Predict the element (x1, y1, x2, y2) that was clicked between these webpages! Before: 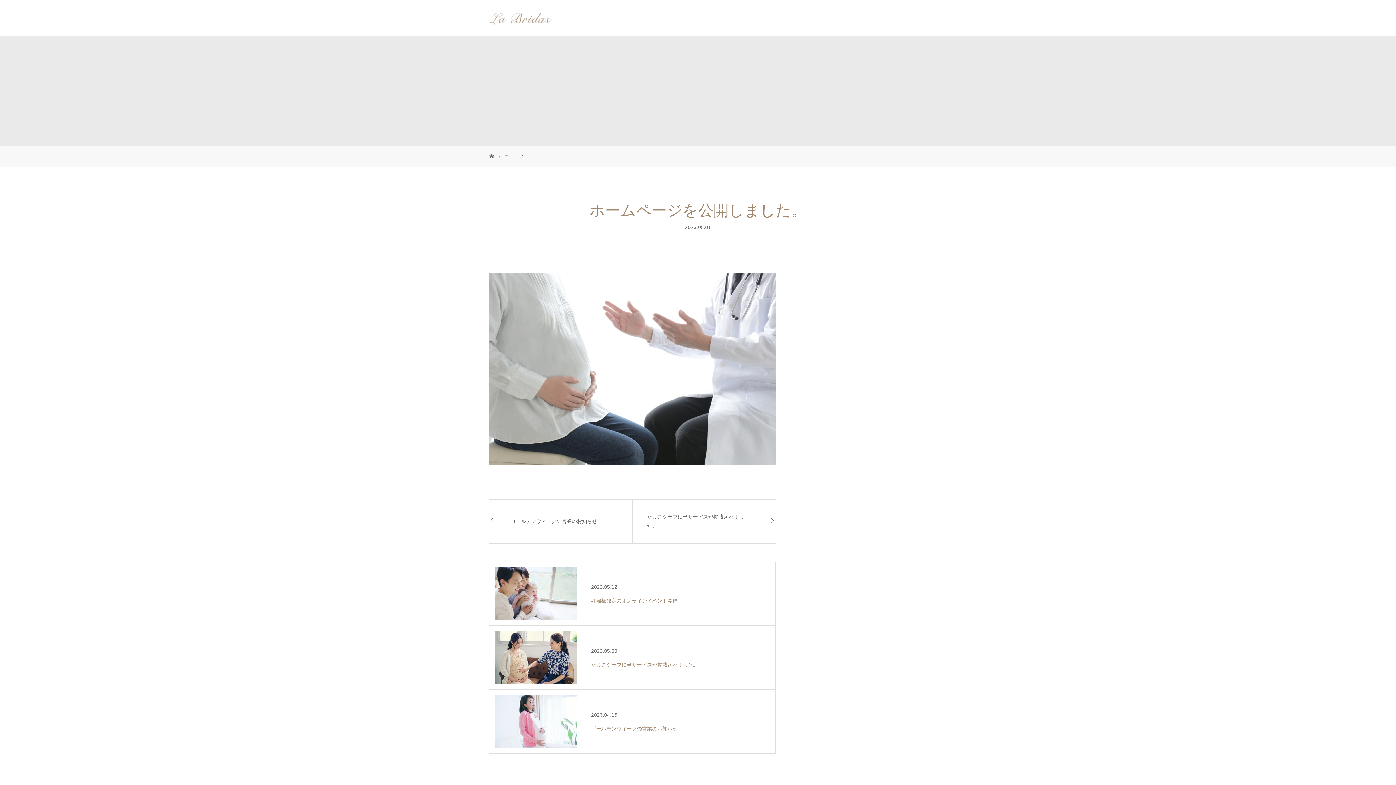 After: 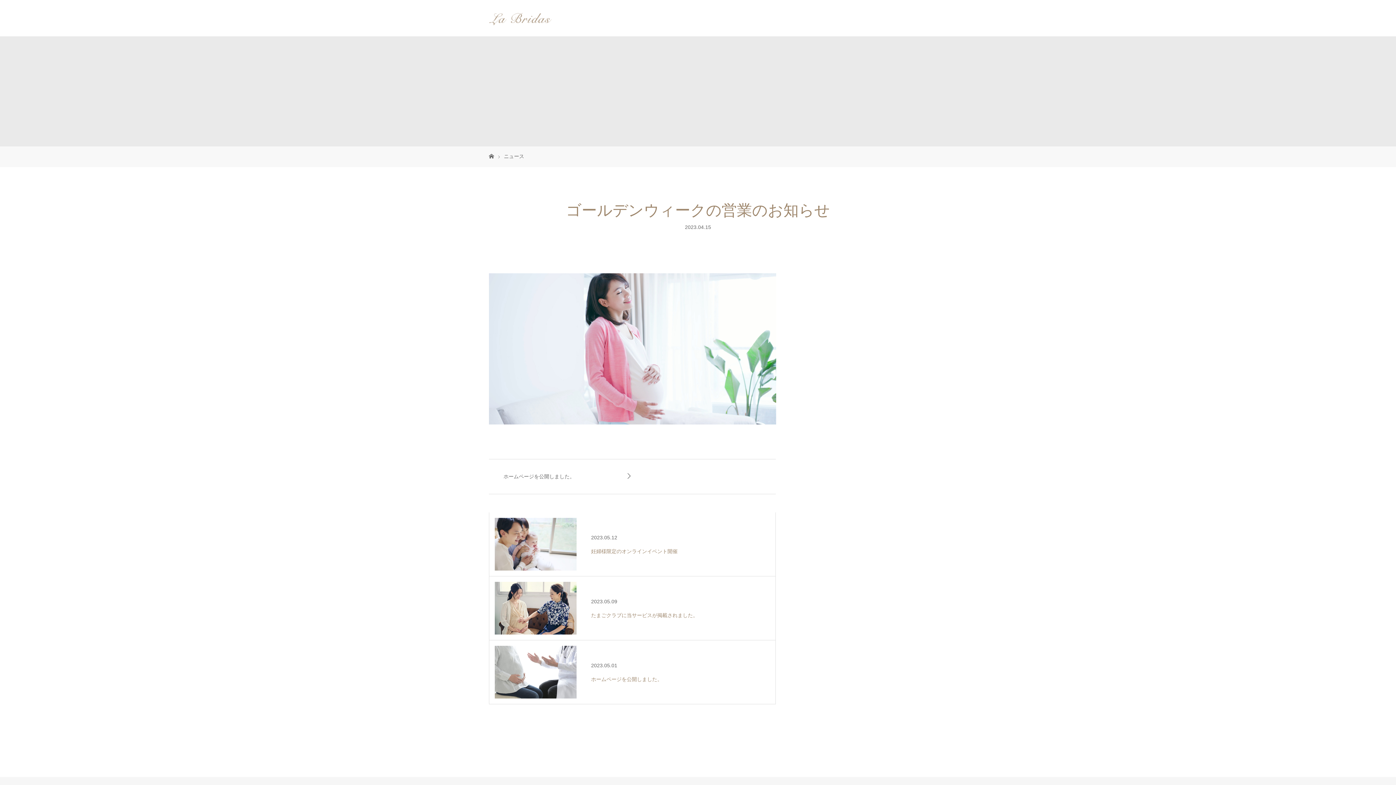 Action: bbox: (489, 690, 775, 753) label: 	

2023.04.15

ゴールデンウィークの営業のお知らせ